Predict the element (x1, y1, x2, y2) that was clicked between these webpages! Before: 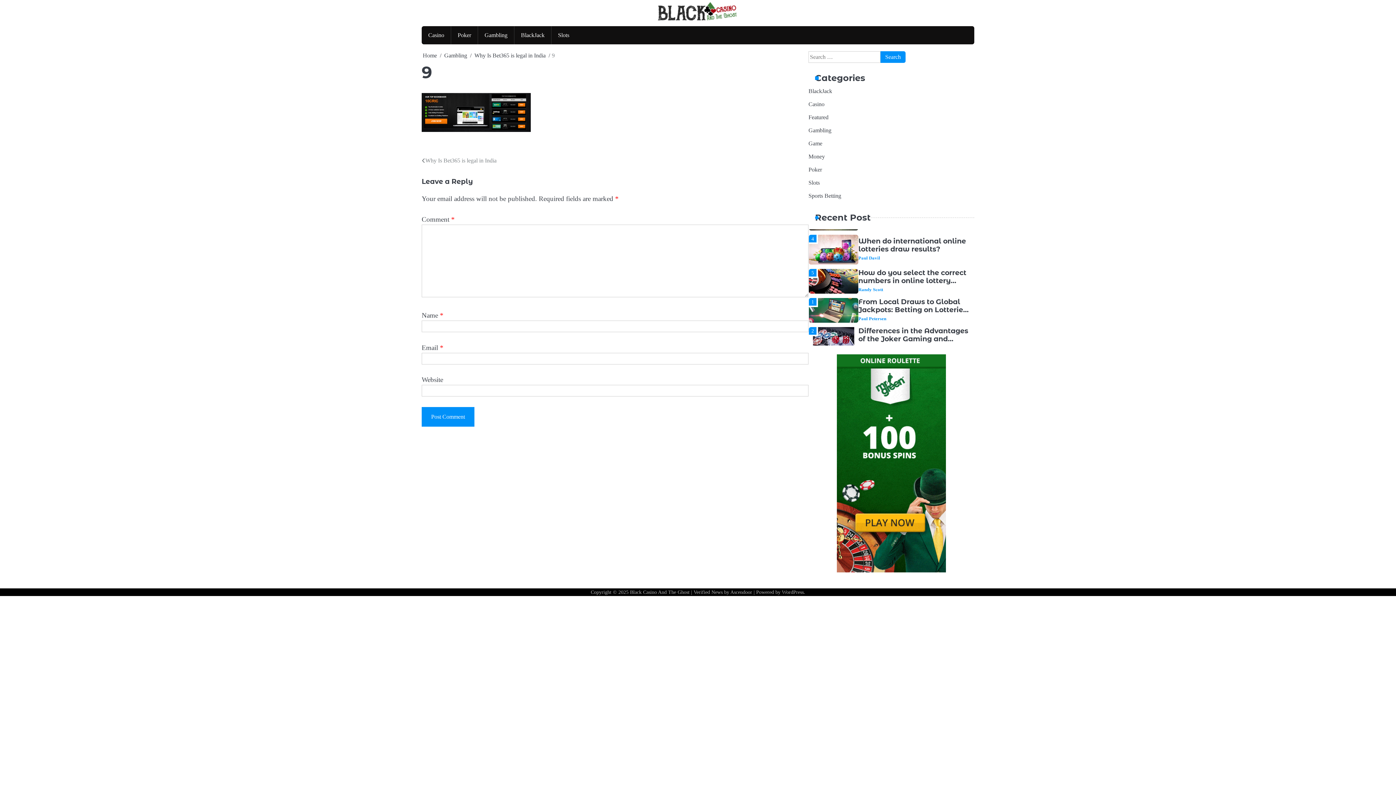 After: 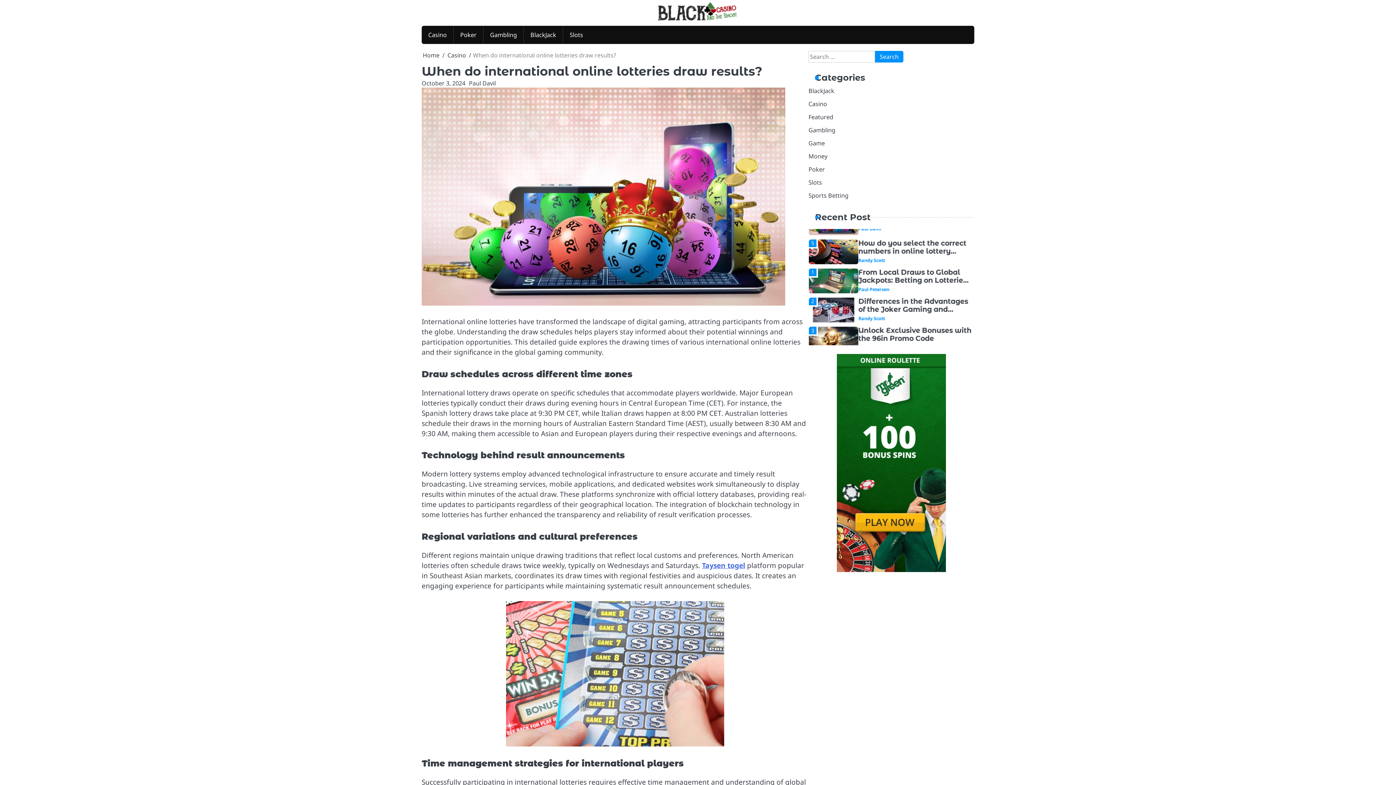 Action: bbox: (858, 324, 966, 340) label: When do international online lotteries draw results?